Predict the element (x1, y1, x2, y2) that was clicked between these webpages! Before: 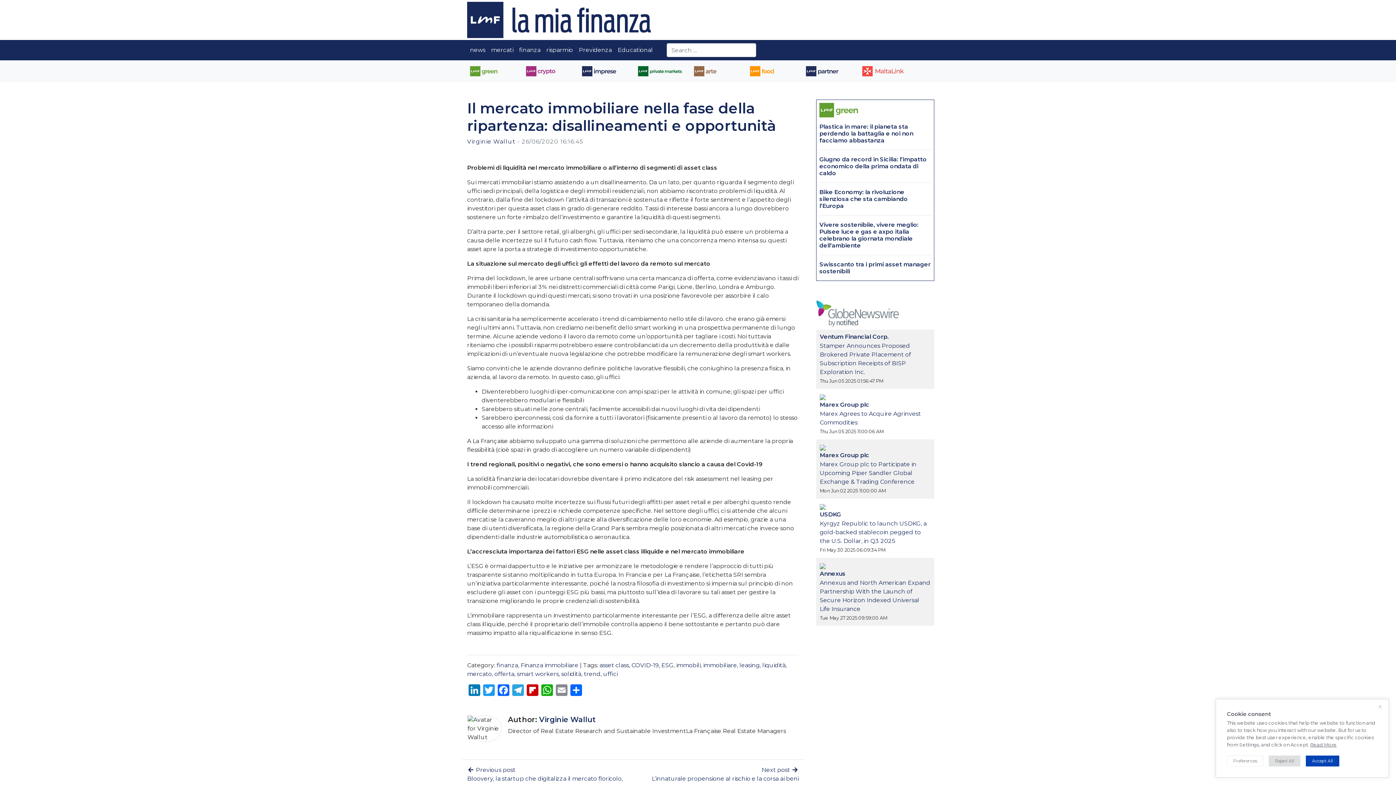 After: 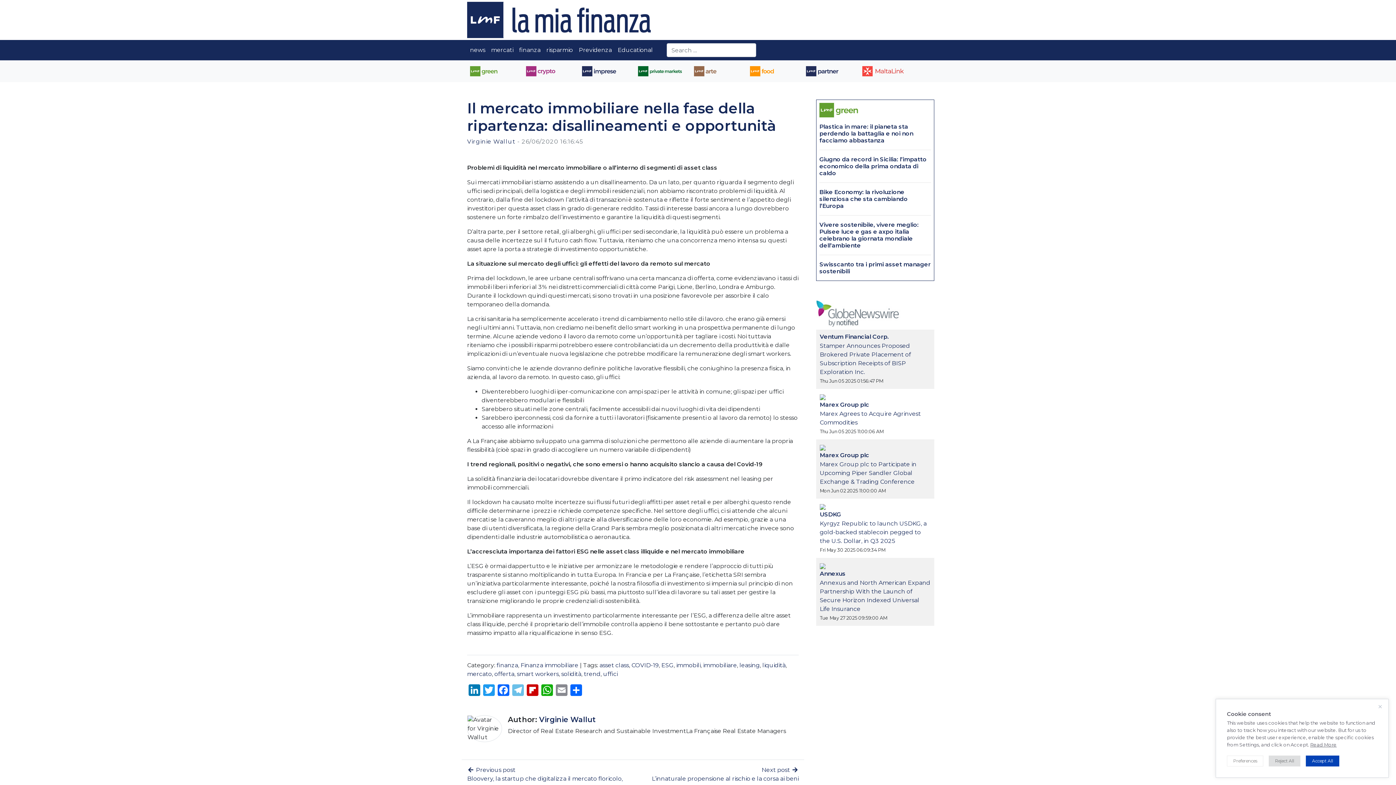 Action: label: Telegram bbox: (510, 684, 525, 698)